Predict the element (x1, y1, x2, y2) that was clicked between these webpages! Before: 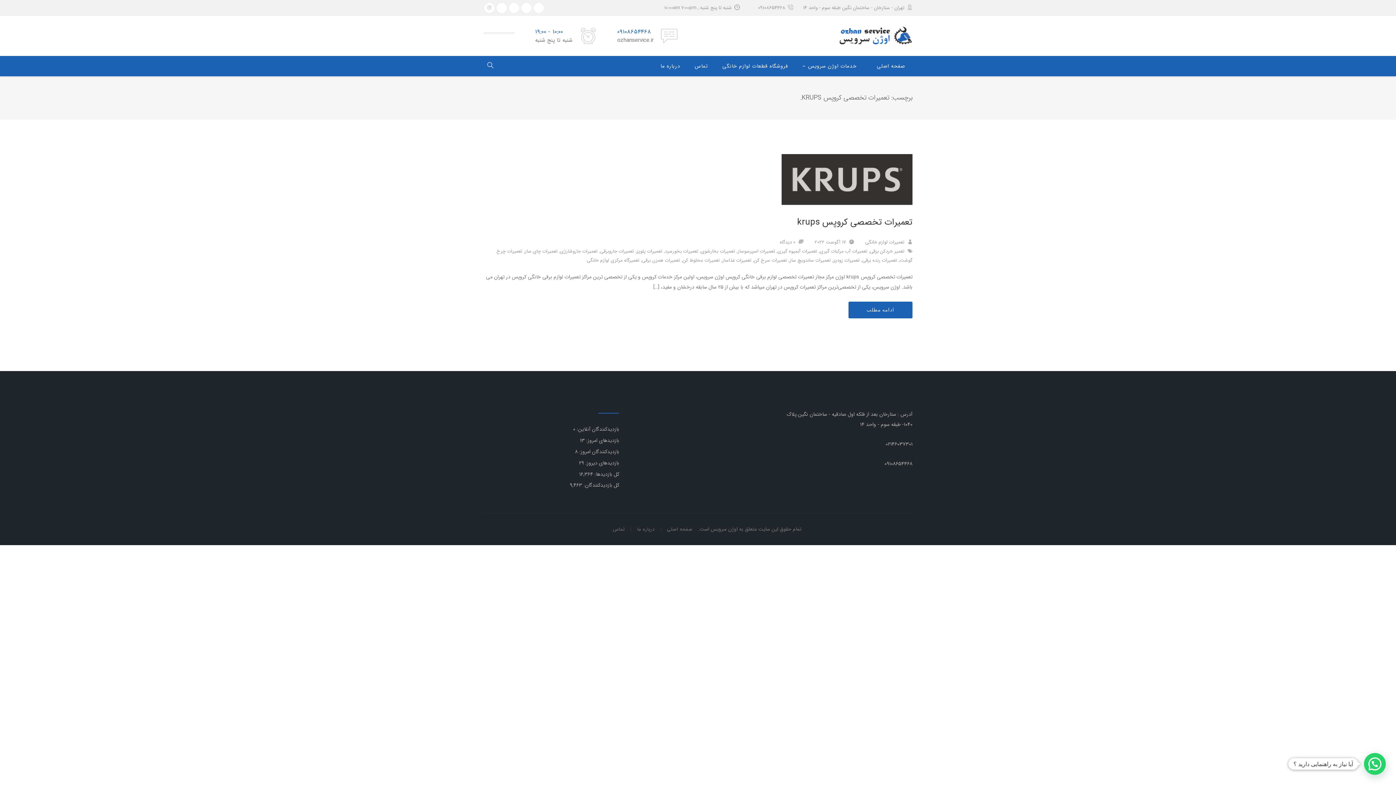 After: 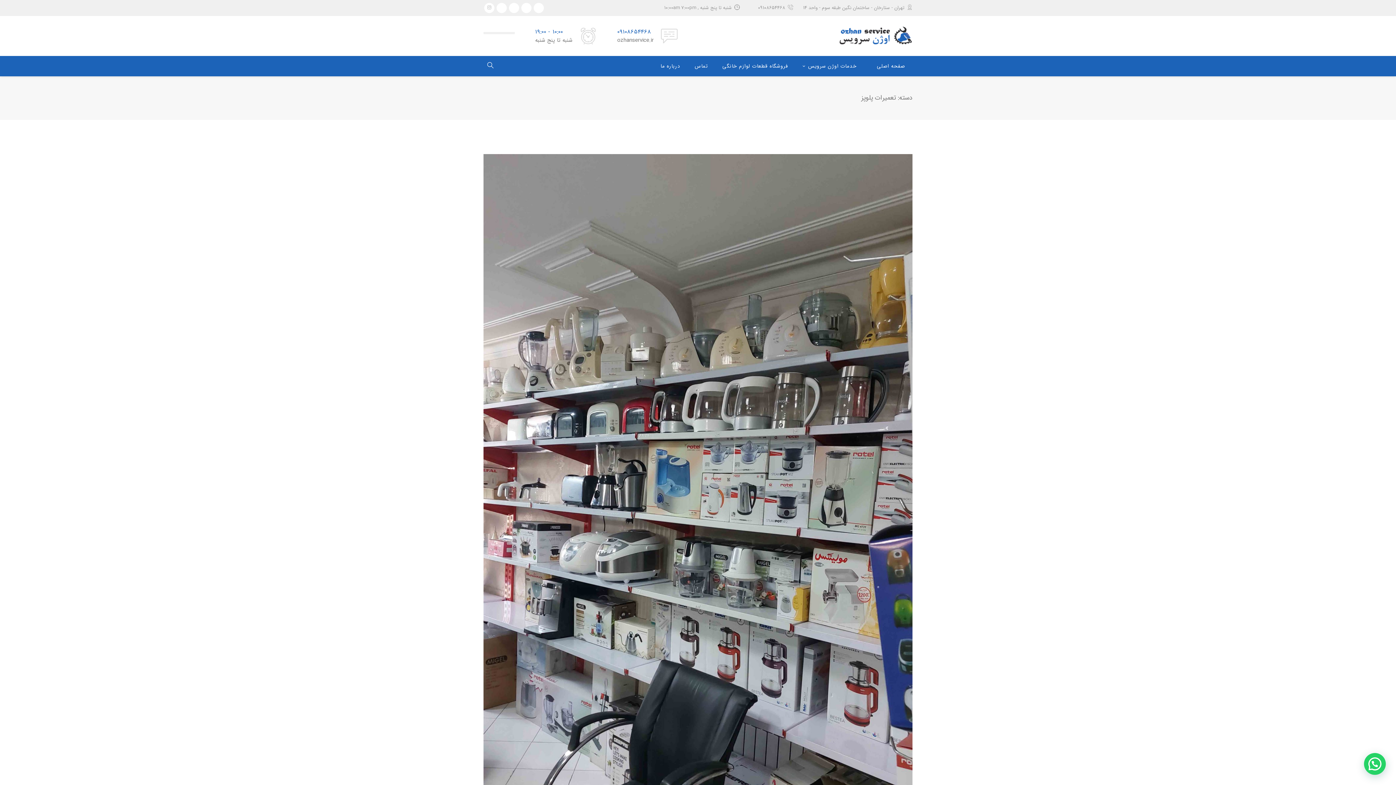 Action: bbox: (636, 247, 662, 255) label: تعمیرات پلوپز